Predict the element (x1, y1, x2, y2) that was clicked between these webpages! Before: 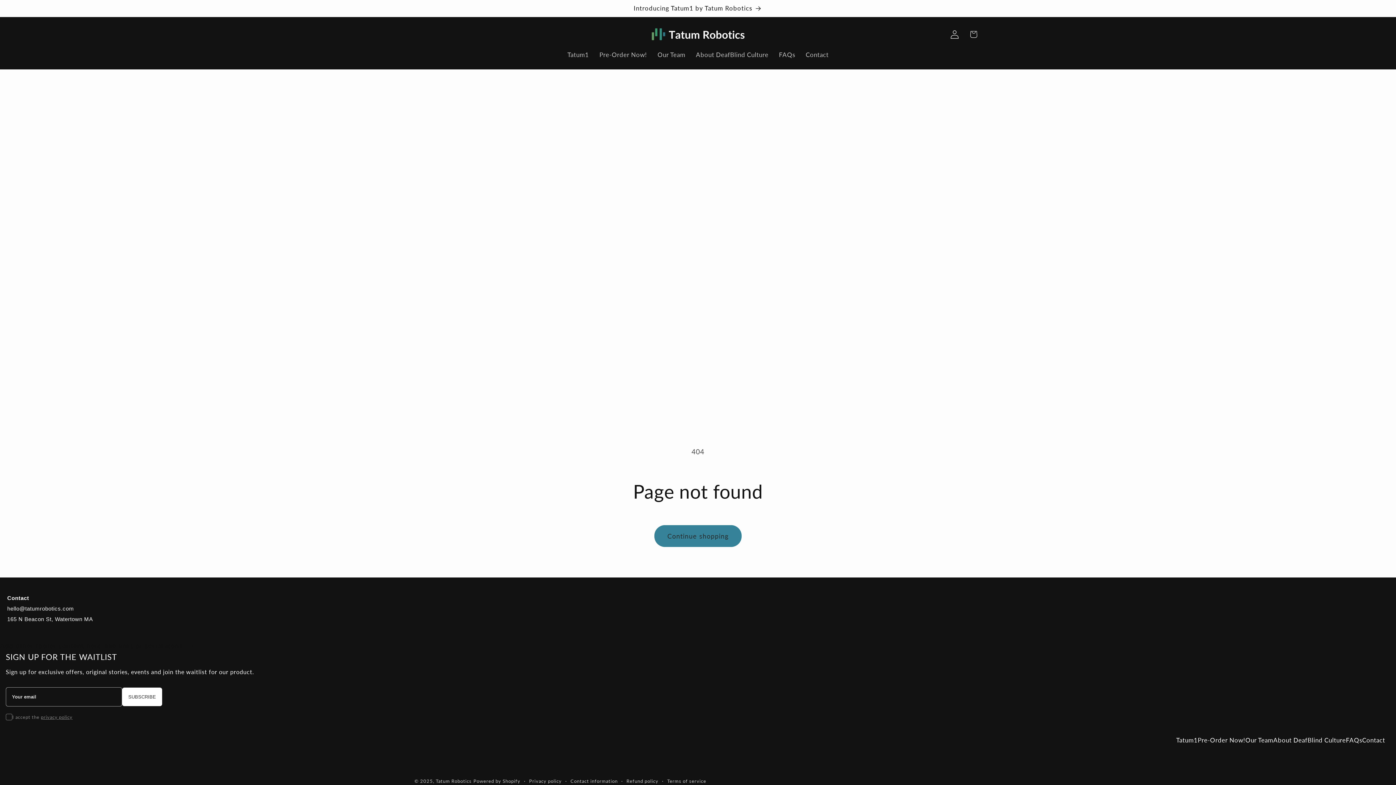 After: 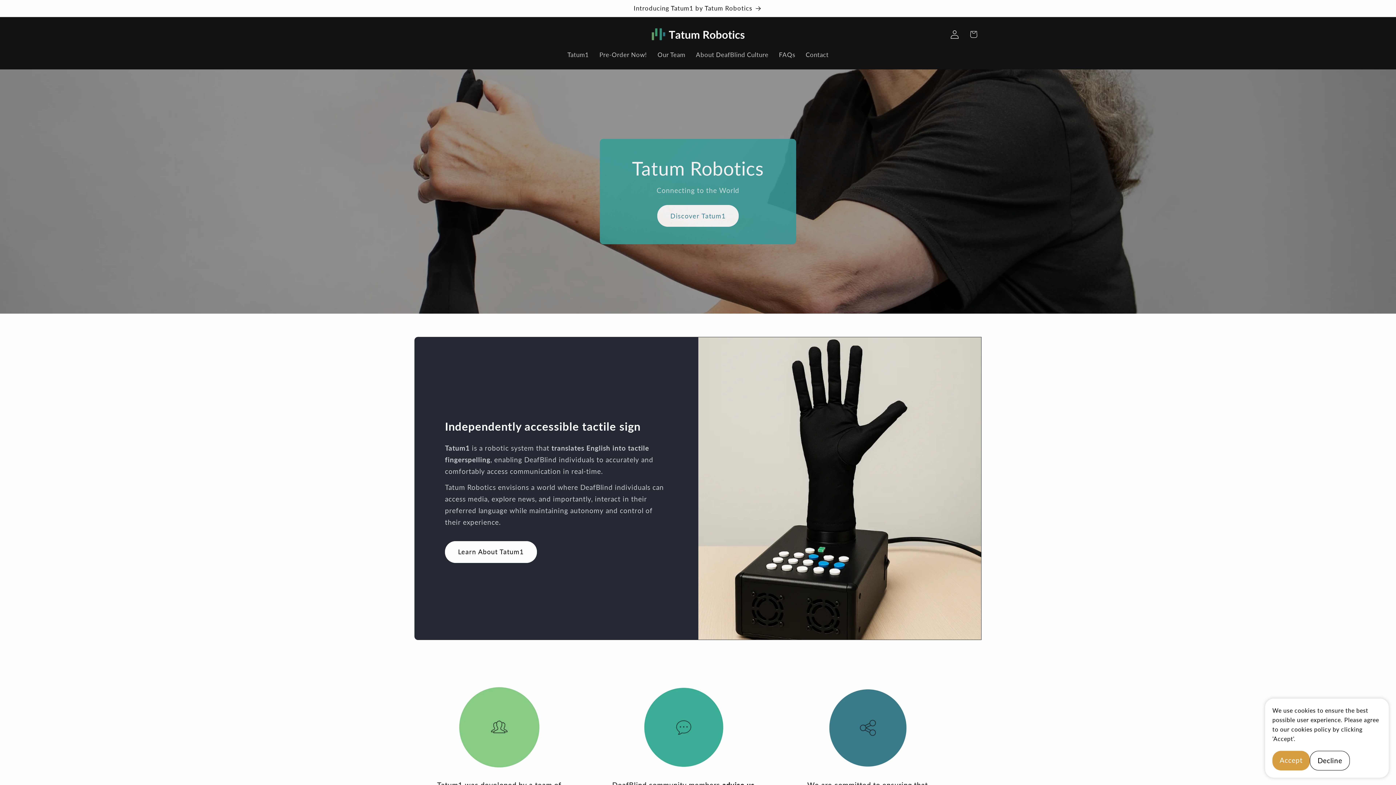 Action: bbox: (642, 22, 754, 45)